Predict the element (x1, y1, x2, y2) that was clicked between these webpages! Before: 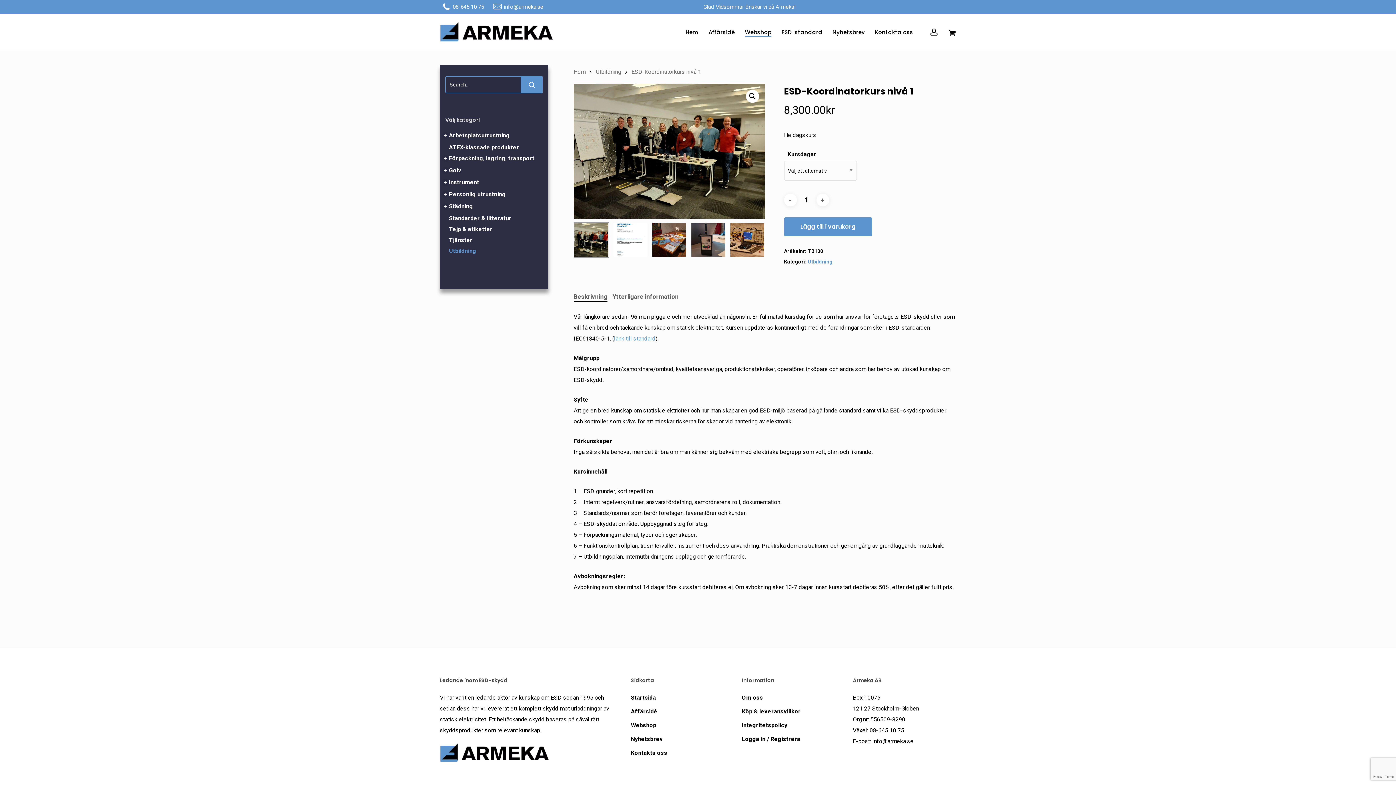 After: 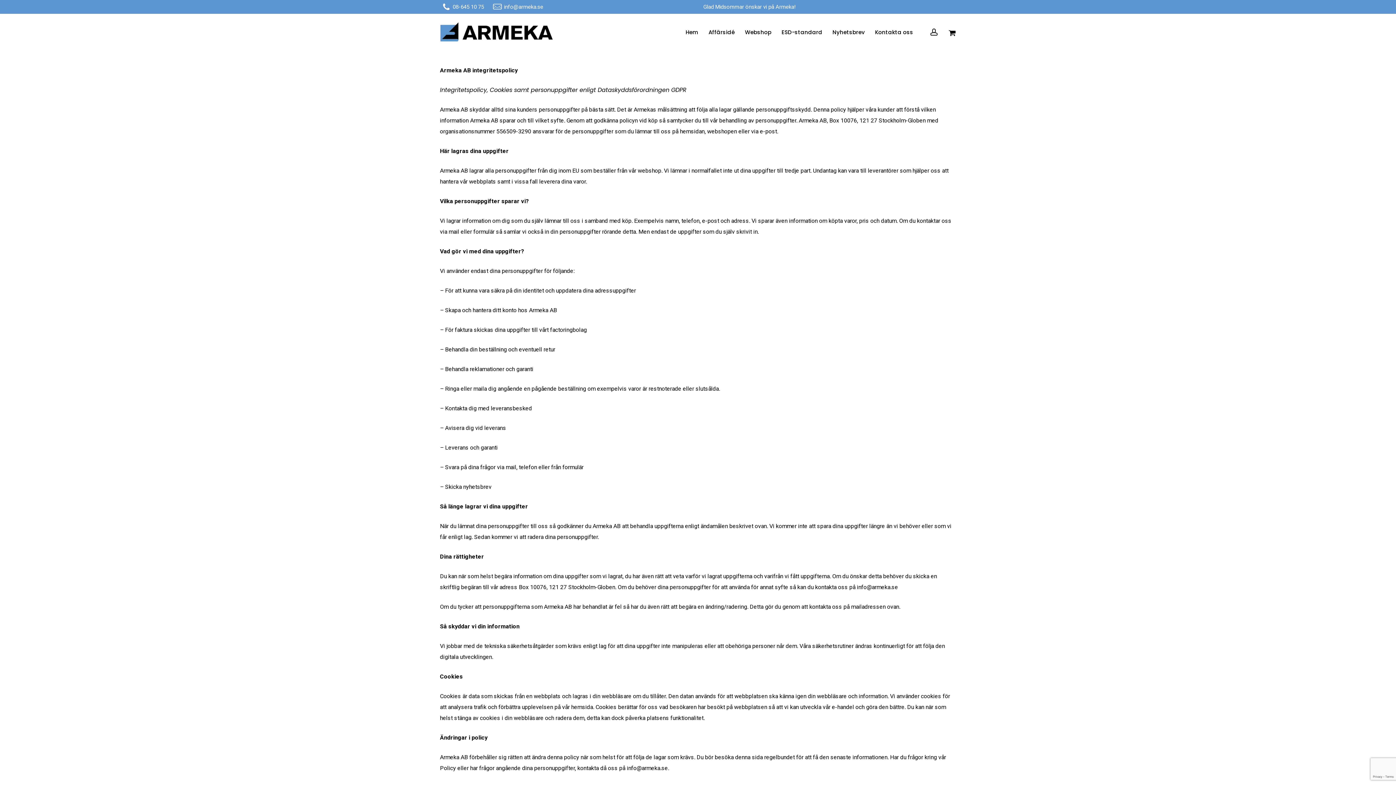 Action: label: Integritetspolicy bbox: (742, 720, 842, 731)